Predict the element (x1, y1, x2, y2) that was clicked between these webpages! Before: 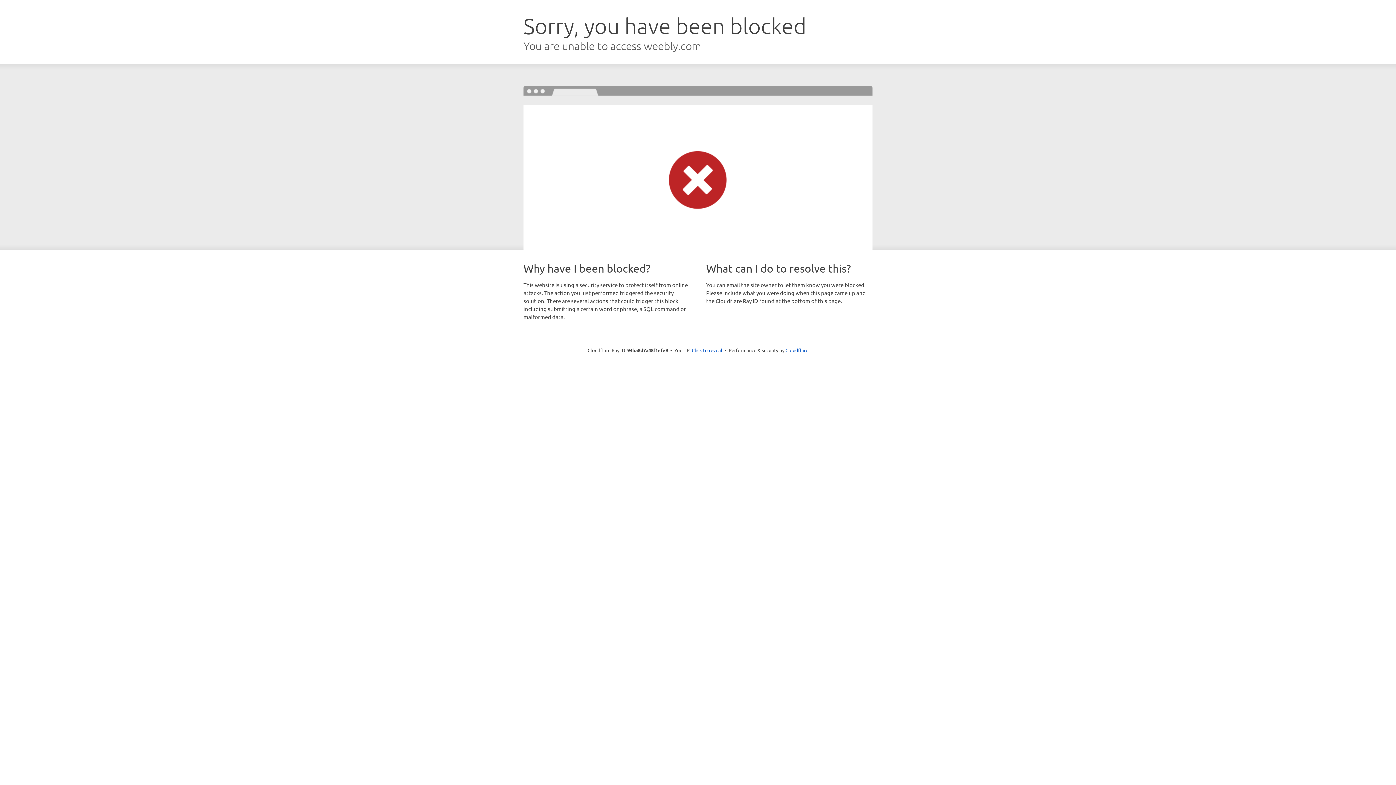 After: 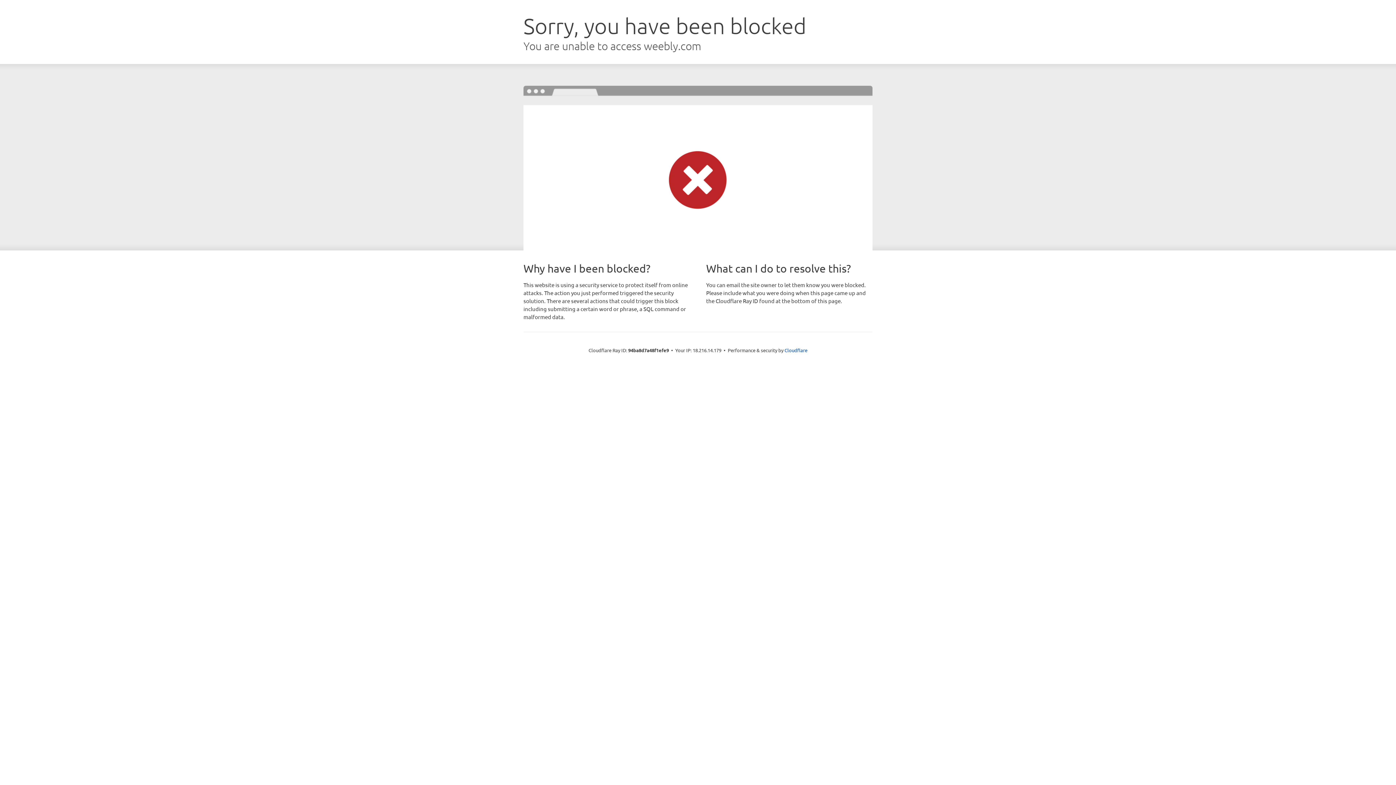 Action: bbox: (692, 346, 722, 353) label: Click to reveal